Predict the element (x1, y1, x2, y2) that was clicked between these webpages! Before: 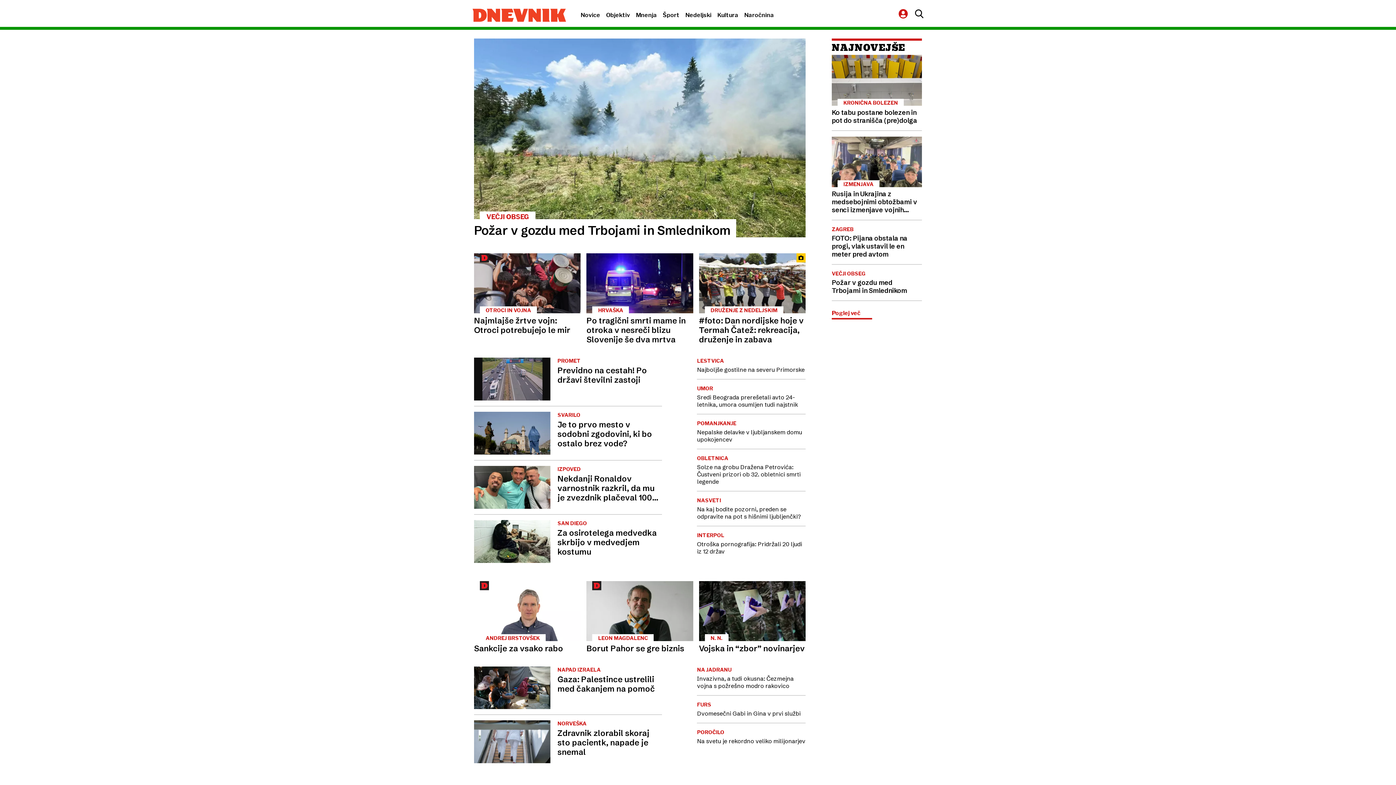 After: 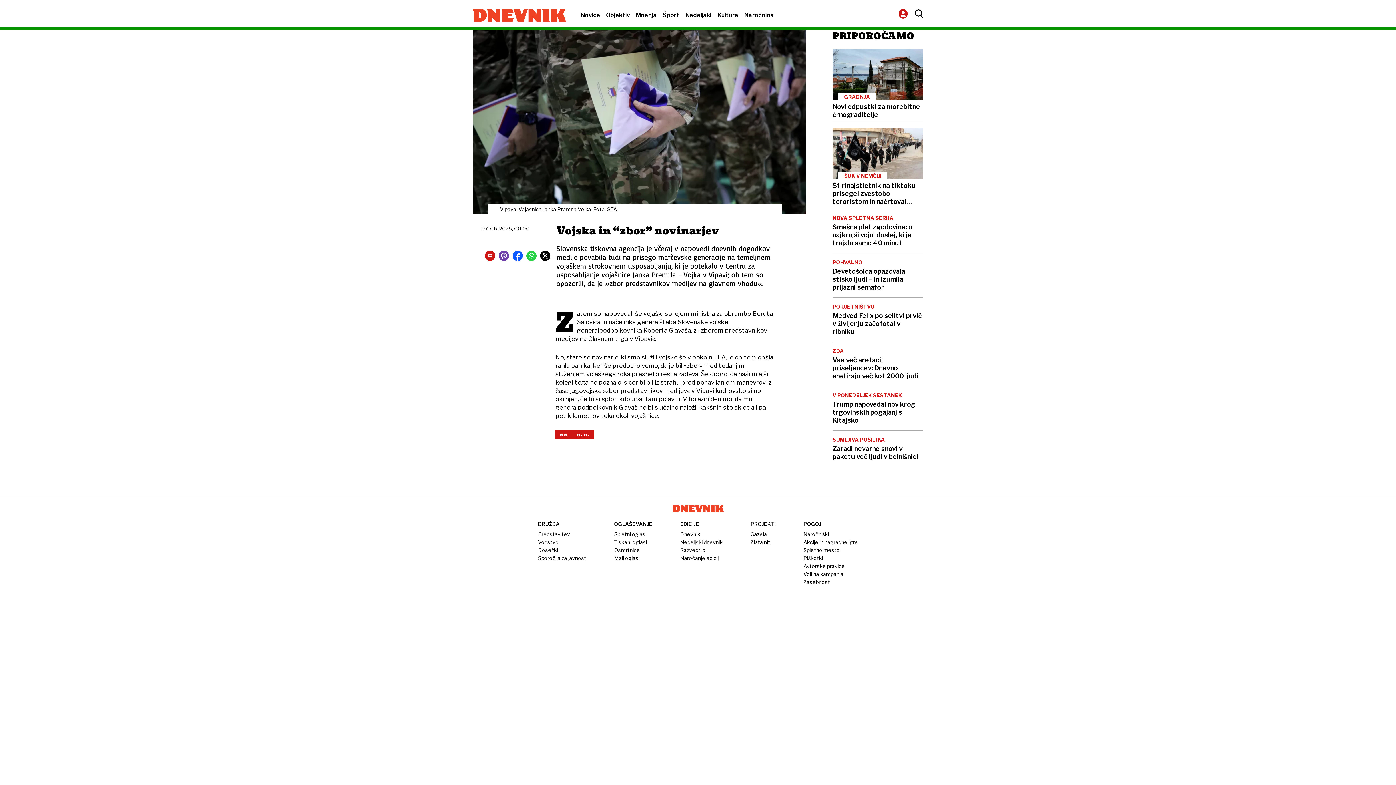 Action: bbox: (699, 581, 805, 653) label: N. N.
Vojska in “zbor” novinarjev